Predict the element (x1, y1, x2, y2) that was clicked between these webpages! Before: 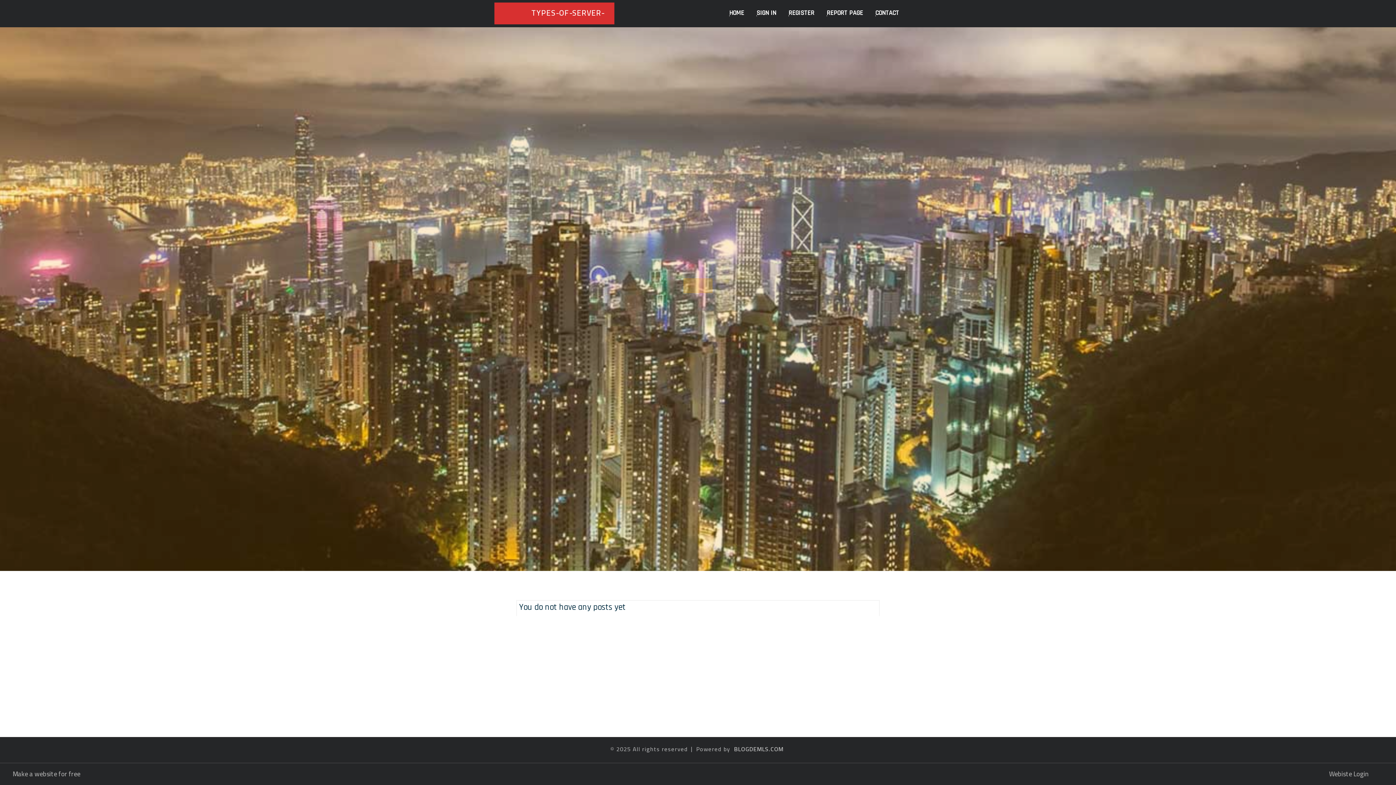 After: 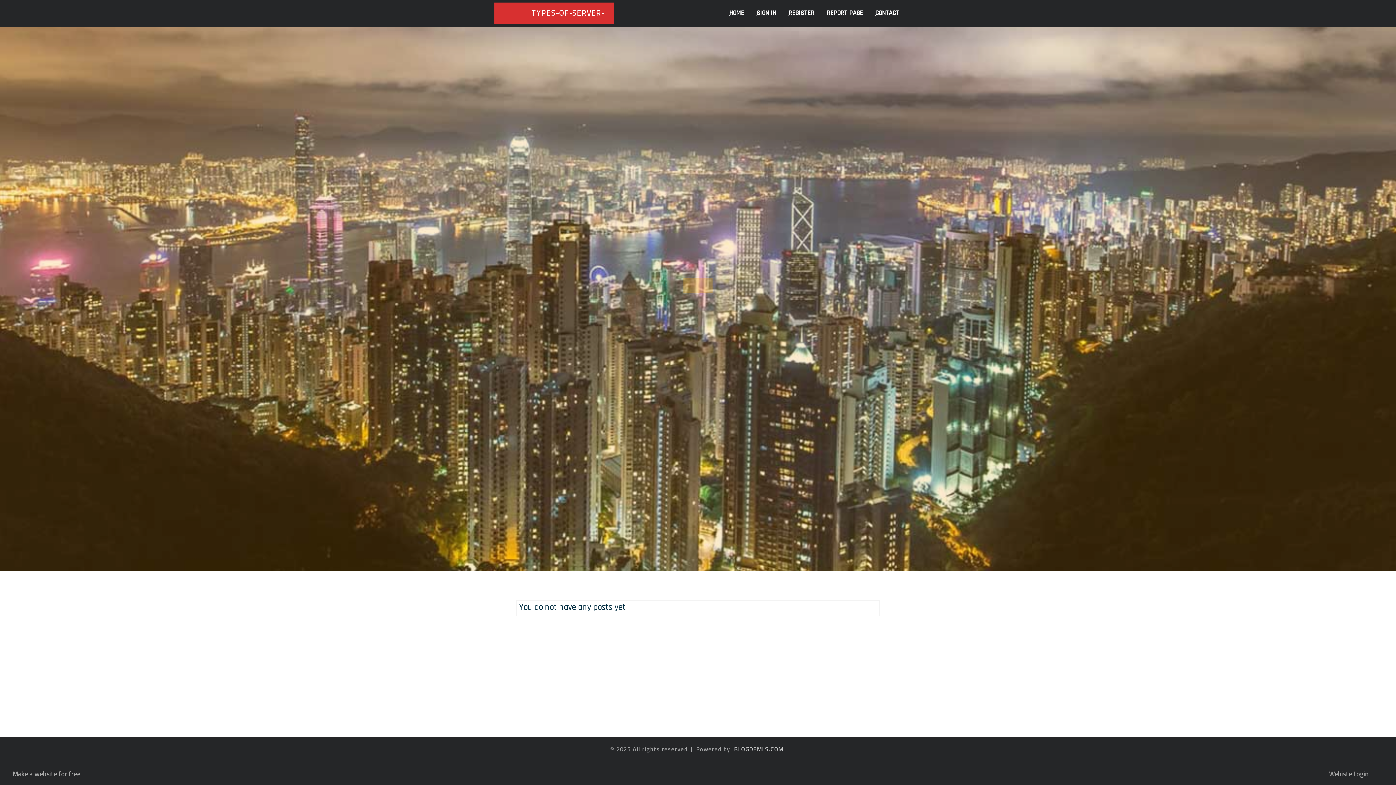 Action: bbox: (496, 2, 630, 44) label: TYPES-OF-SERVER-HARDWARE27271.BLOGDEMLS.COM